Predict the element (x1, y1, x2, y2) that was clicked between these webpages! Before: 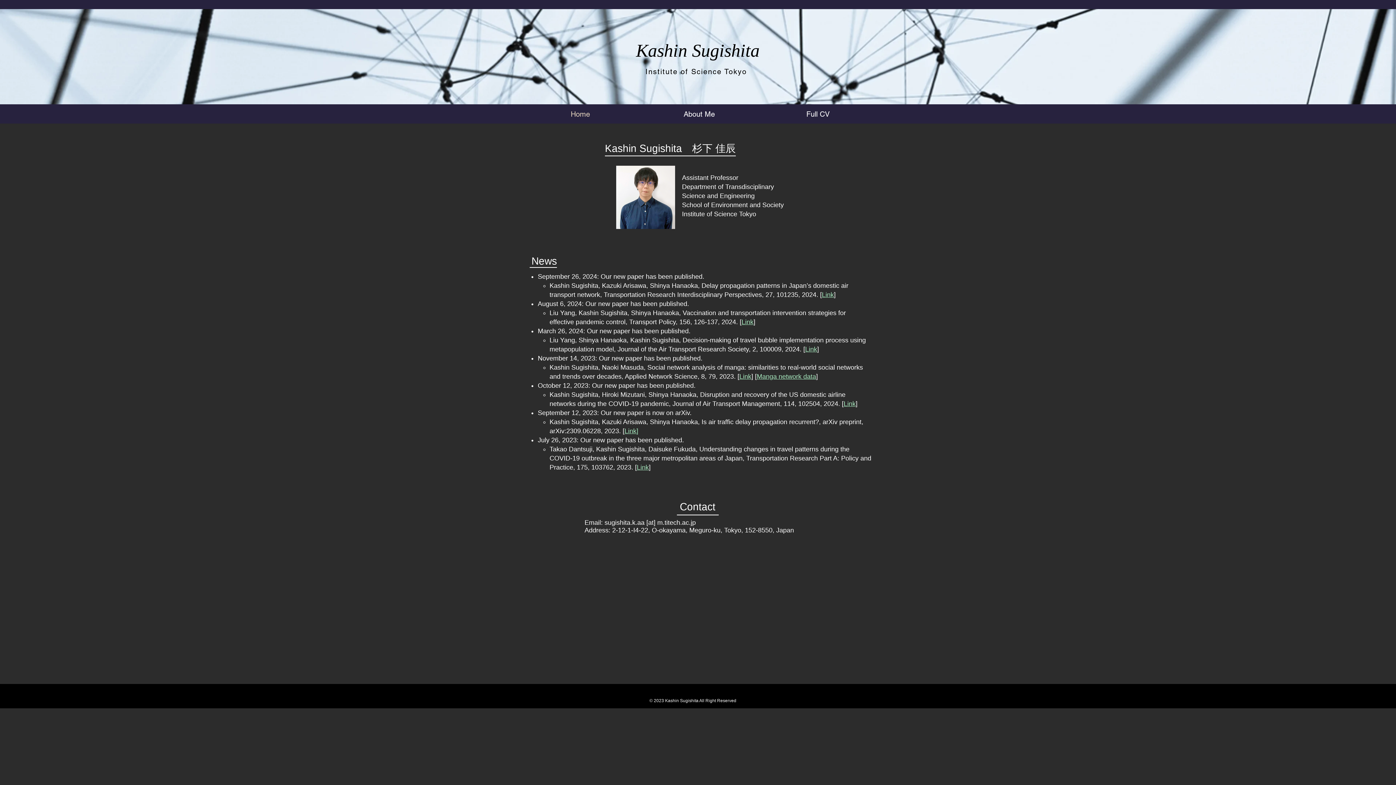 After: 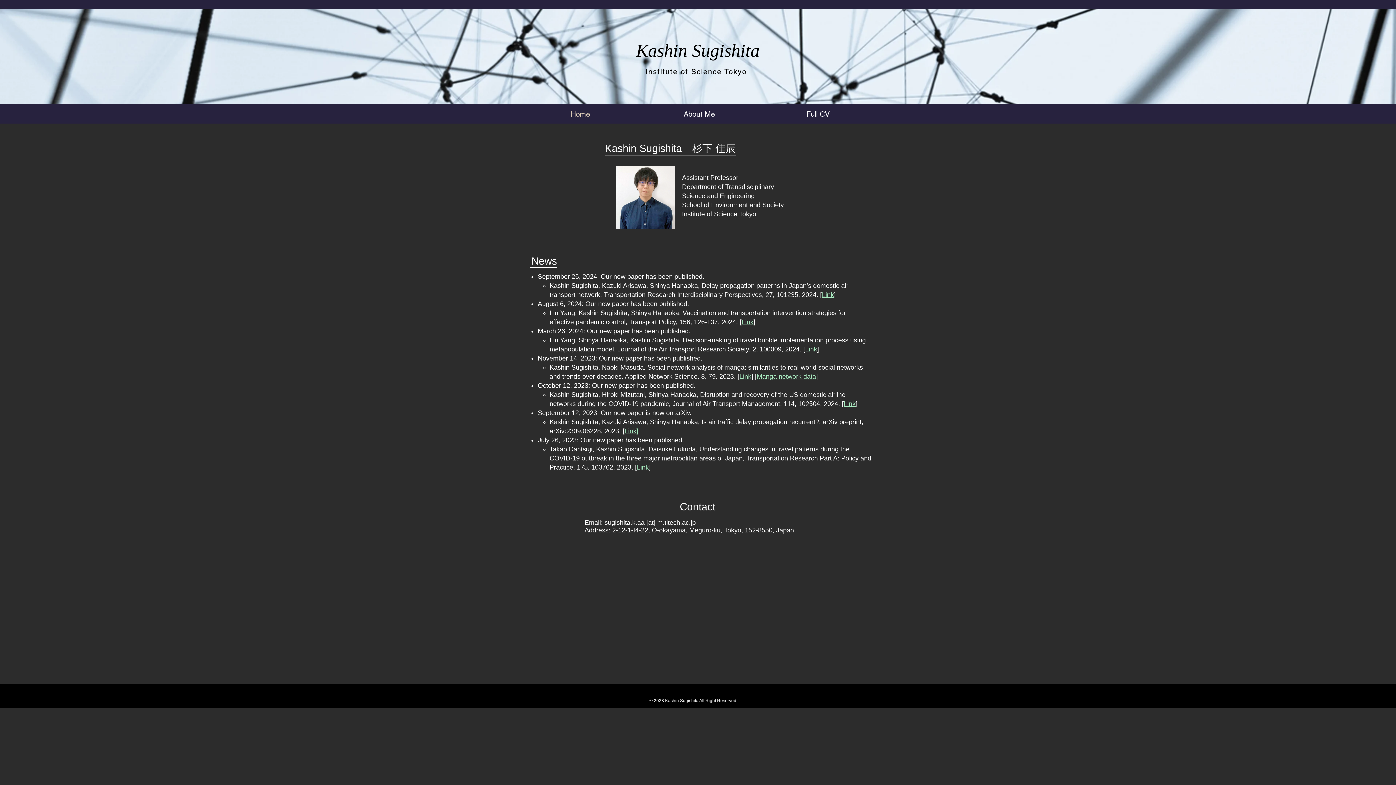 Action: bbox: (757, 373, 816, 380) label: Manga network data